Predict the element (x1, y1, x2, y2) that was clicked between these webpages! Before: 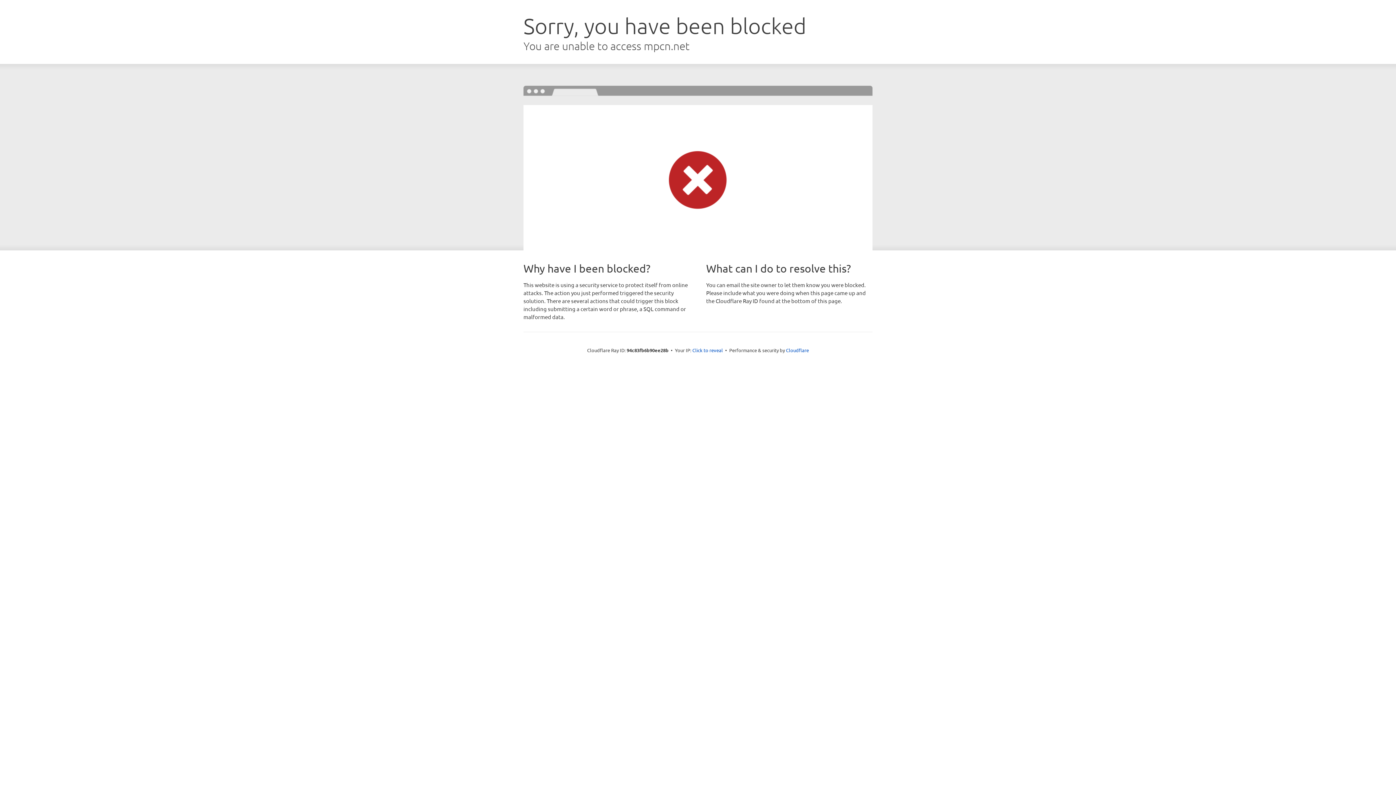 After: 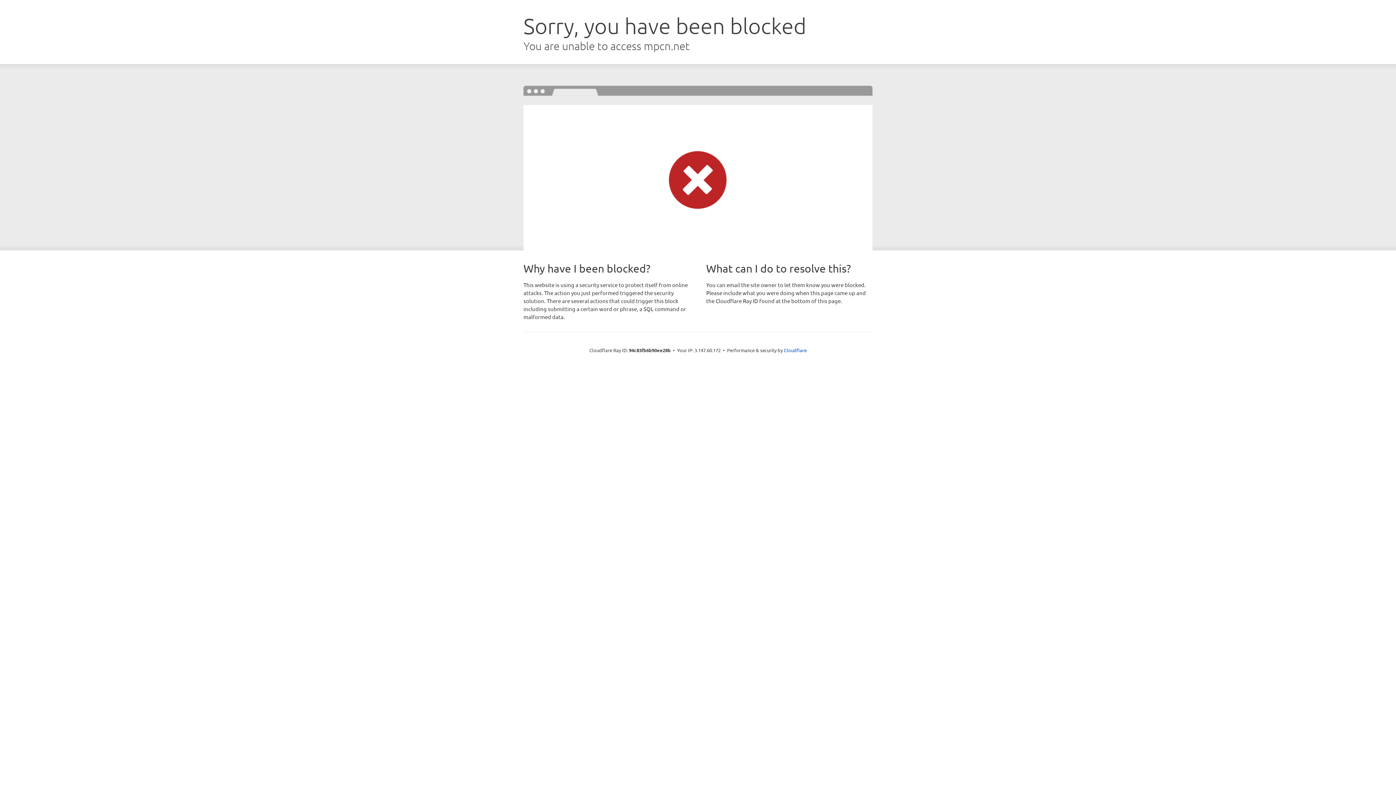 Action: bbox: (692, 346, 723, 353) label: Click to reveal